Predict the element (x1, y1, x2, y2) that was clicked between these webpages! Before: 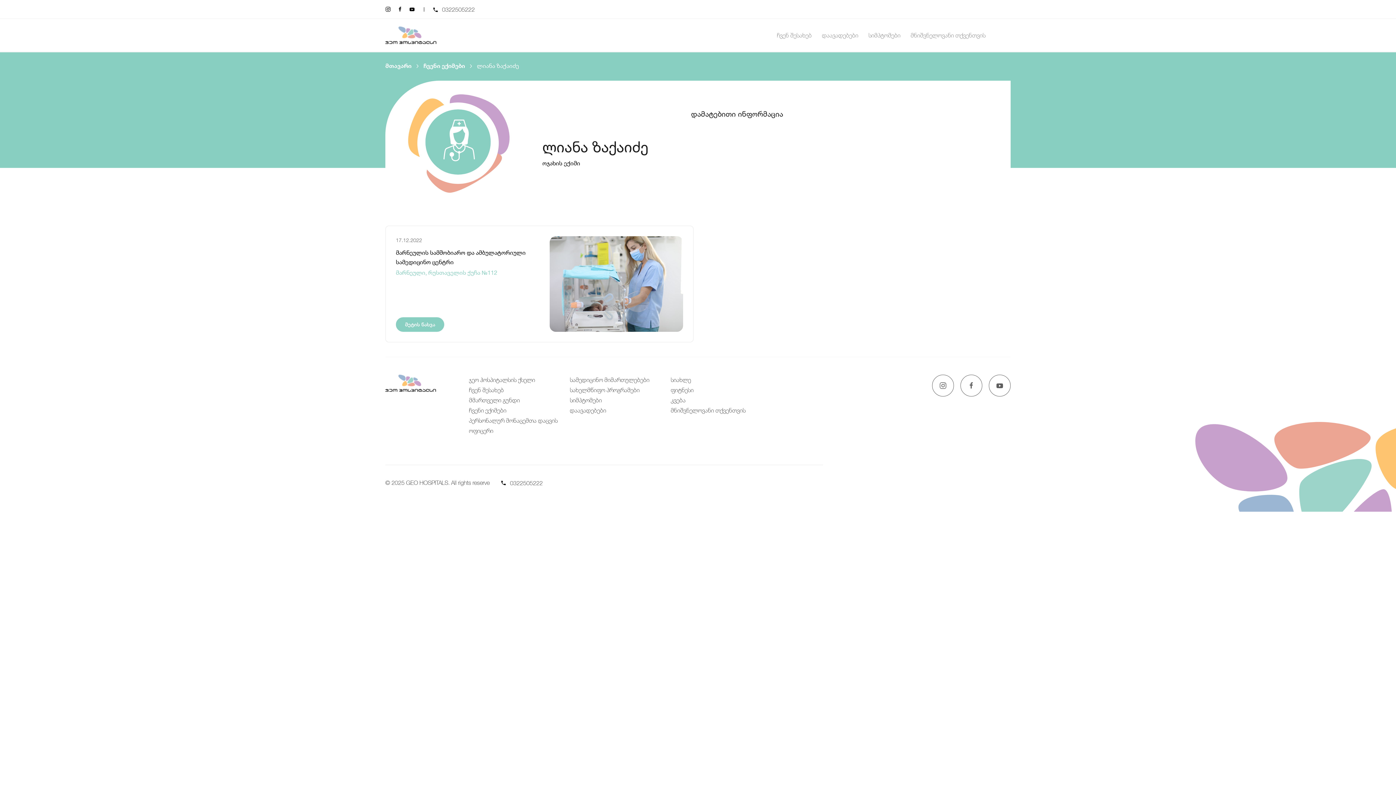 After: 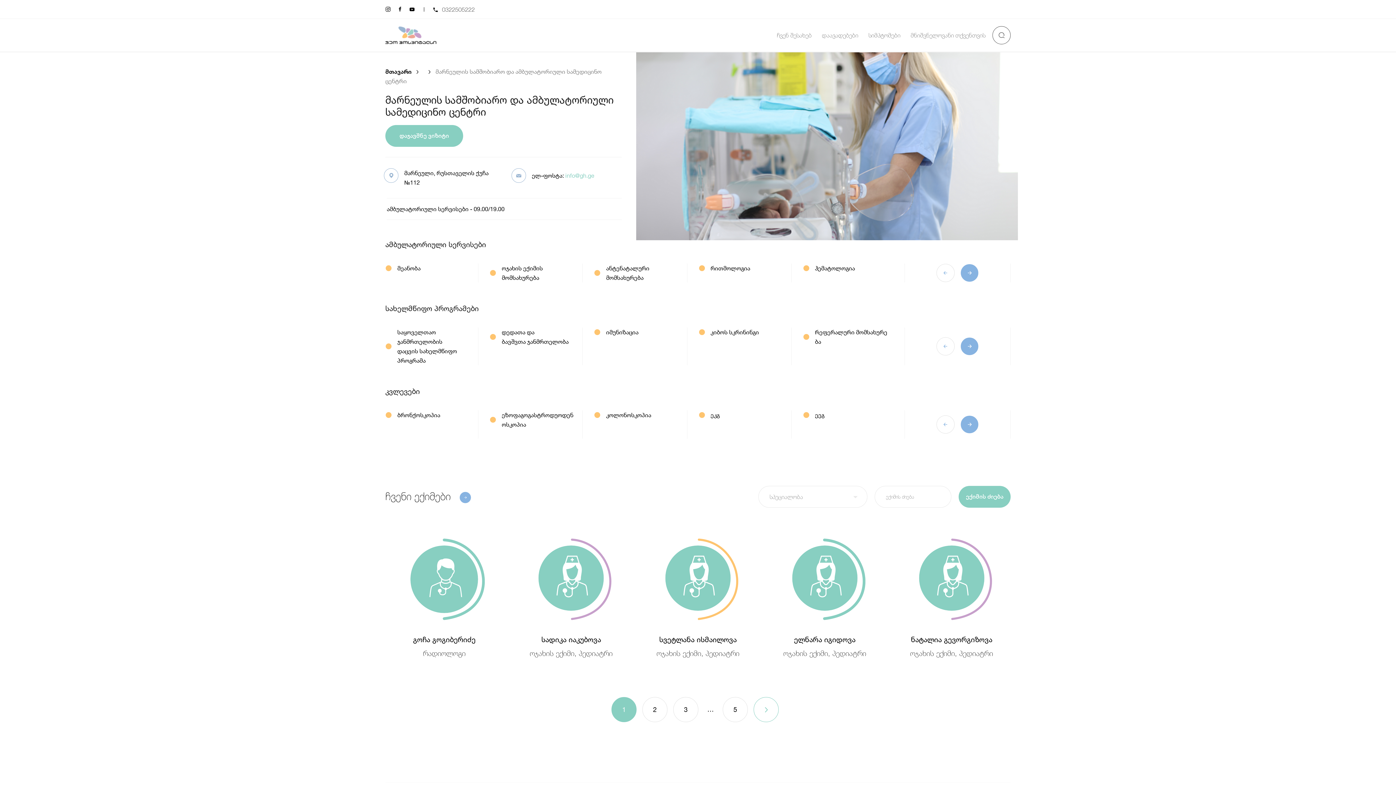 Action: bbox: (396, 317, 444, 332) label: მეტის ნახვა